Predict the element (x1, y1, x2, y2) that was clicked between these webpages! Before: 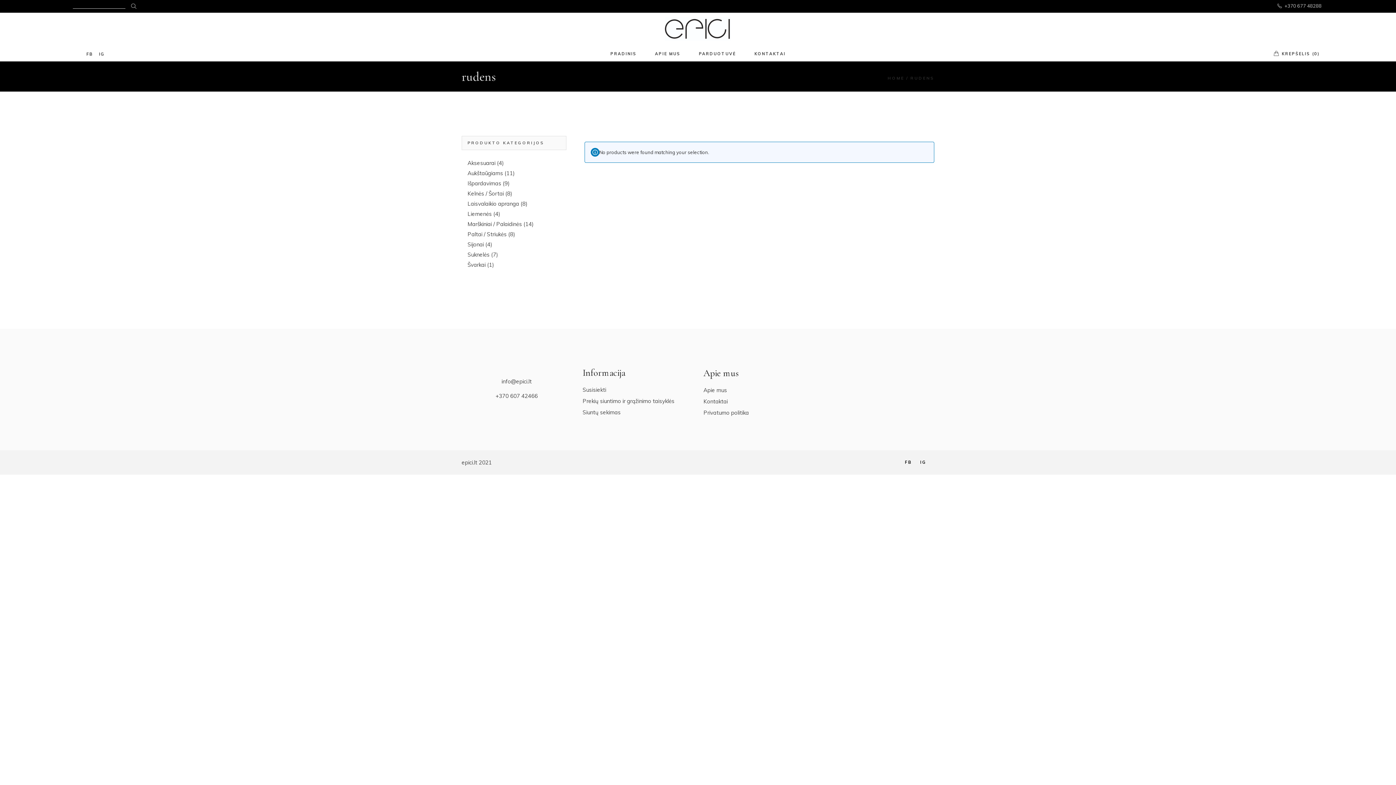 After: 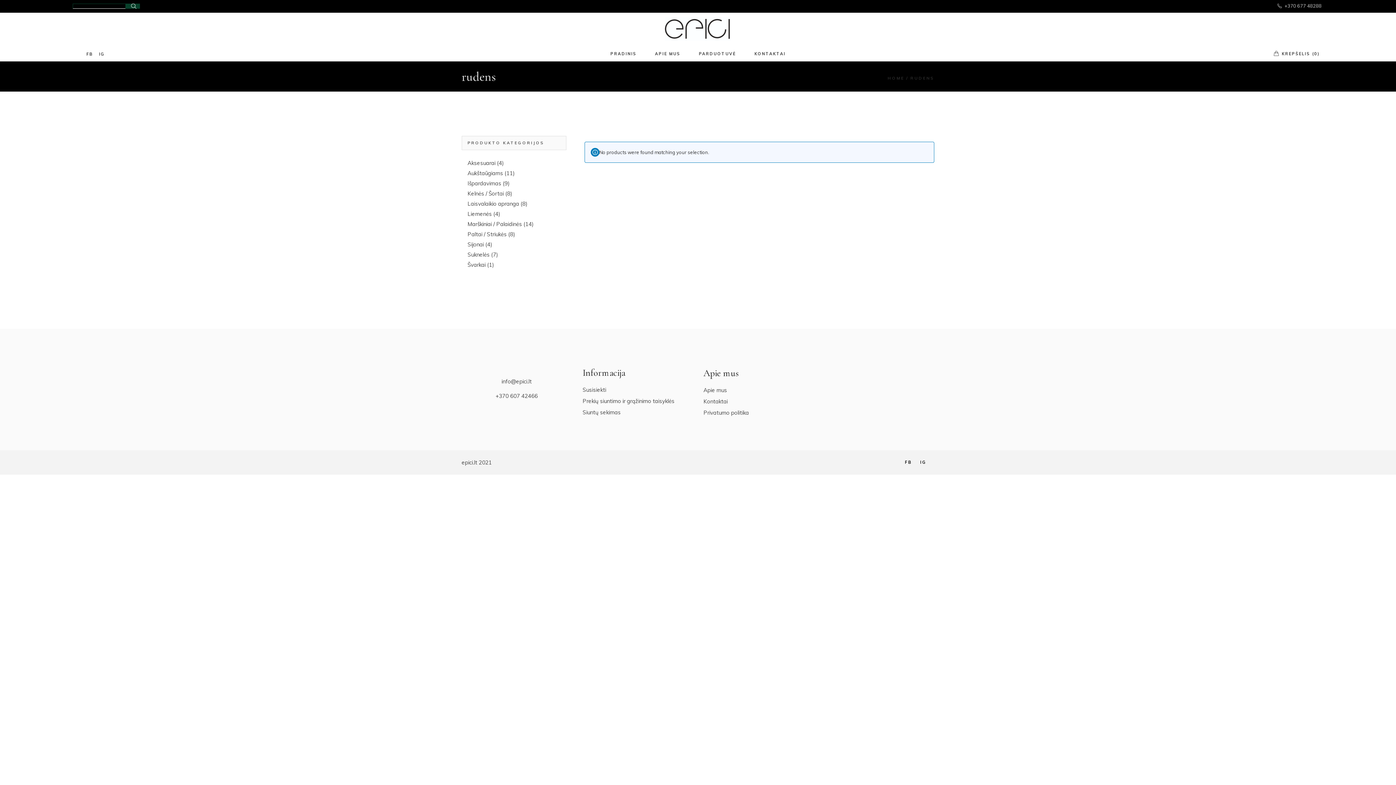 Action: bbox: (125, 3, 139, 8)